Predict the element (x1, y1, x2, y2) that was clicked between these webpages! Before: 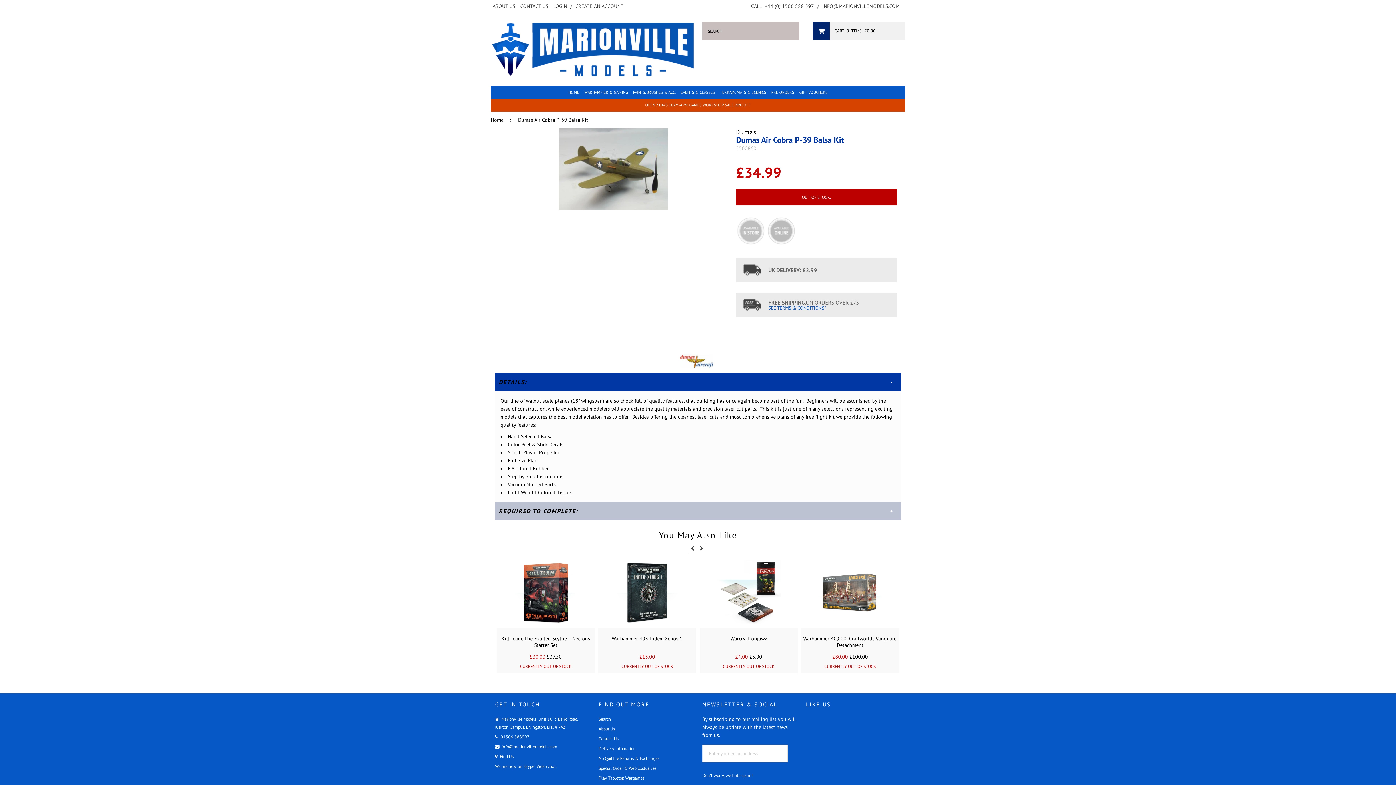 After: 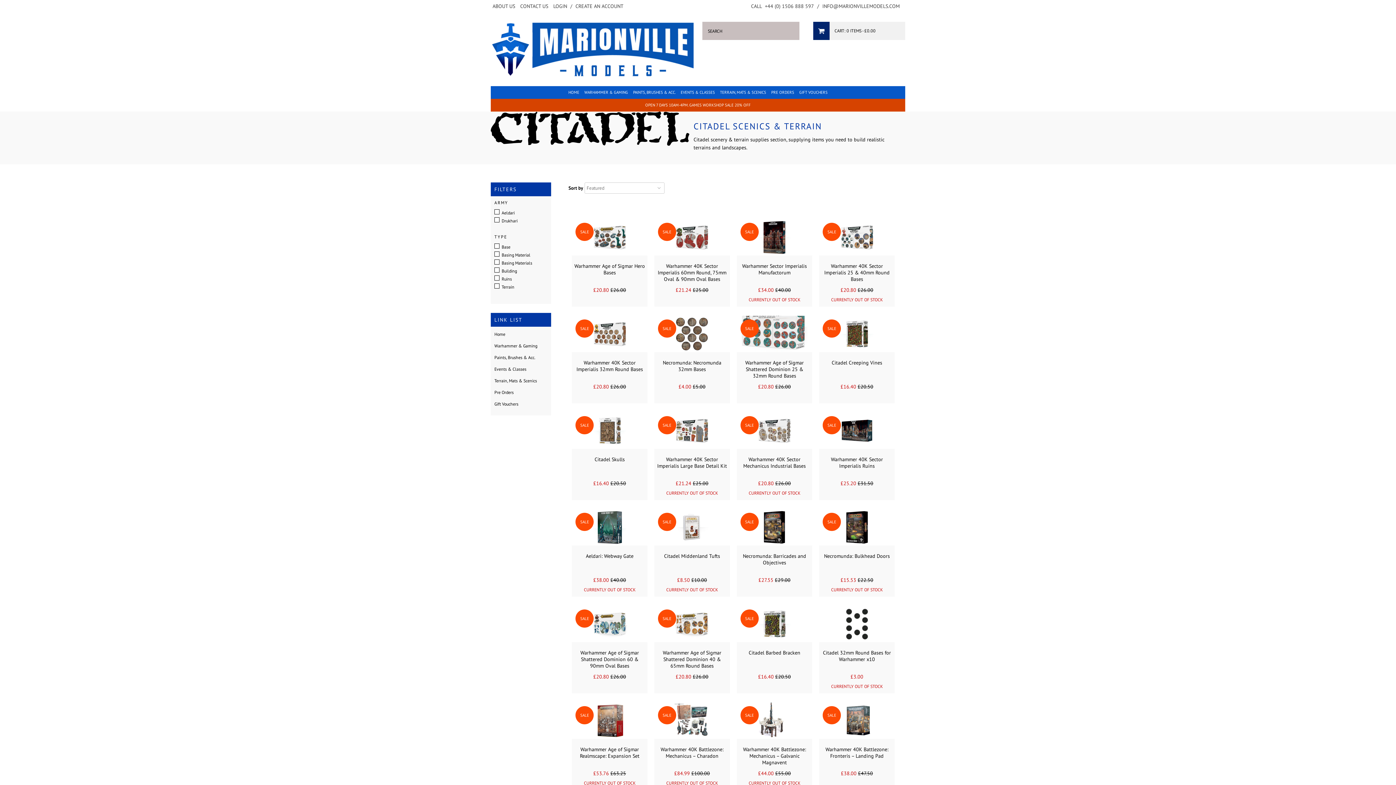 Action: label: TERRAIN, MATS & SCENICS bbox: (718, 86, 768, 99)